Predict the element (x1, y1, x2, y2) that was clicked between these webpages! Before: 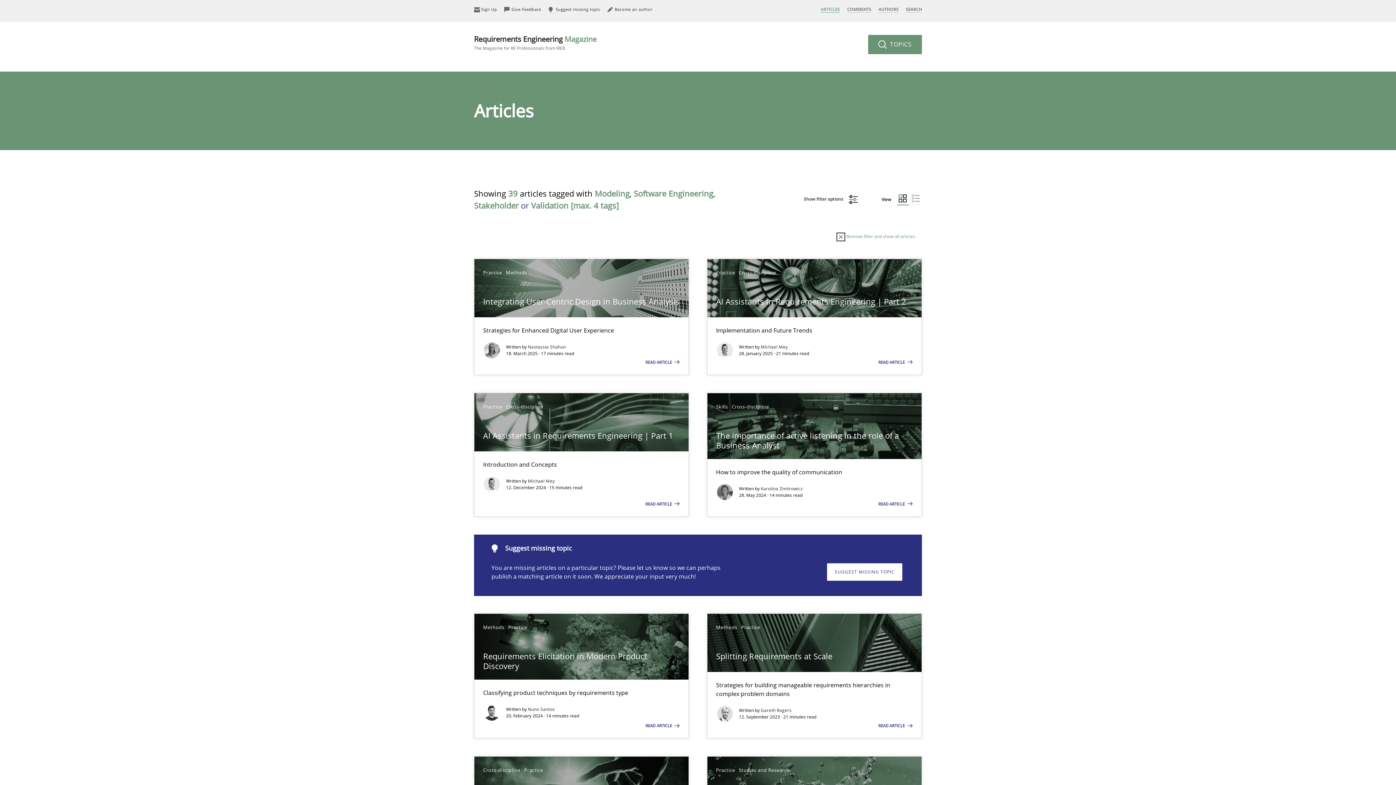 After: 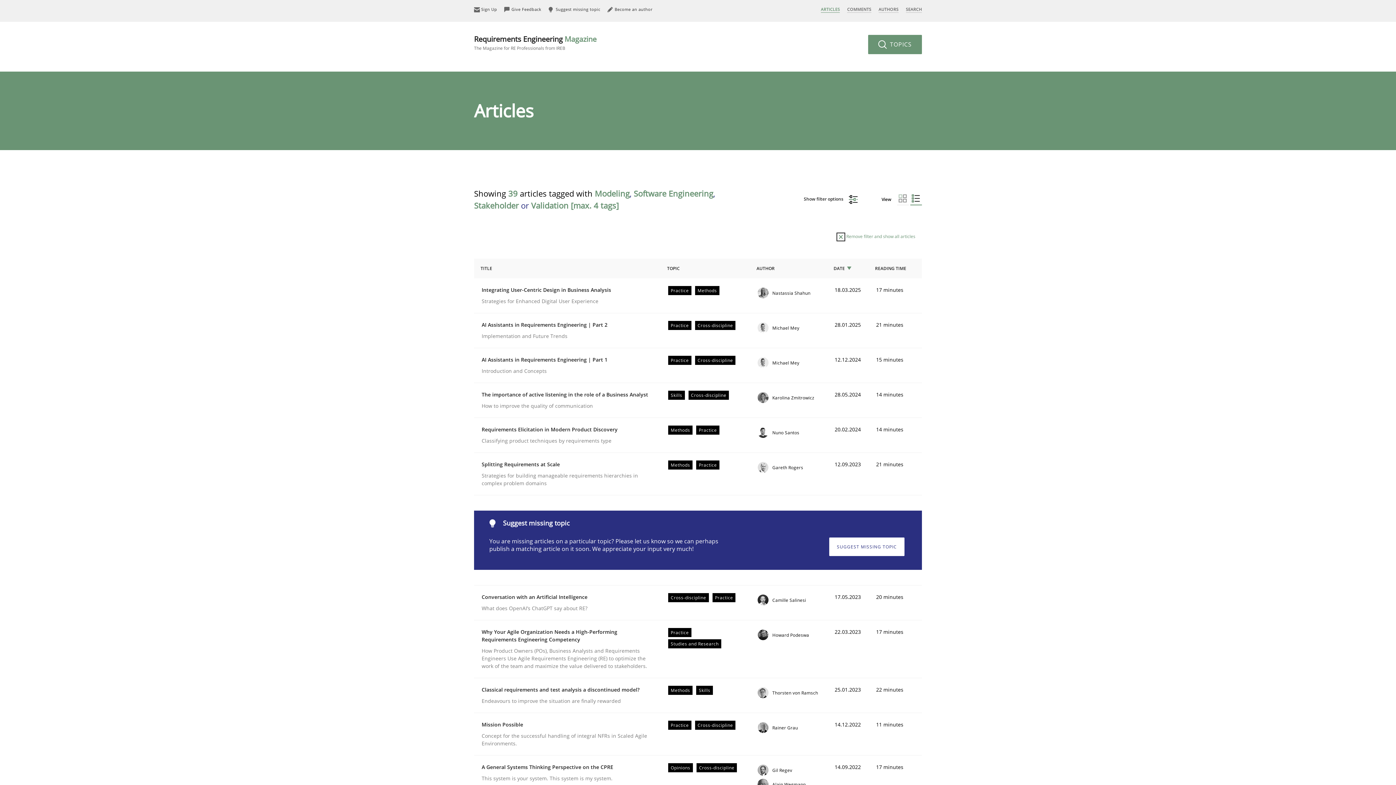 Action: bbox: (911, 194, 920, 202)